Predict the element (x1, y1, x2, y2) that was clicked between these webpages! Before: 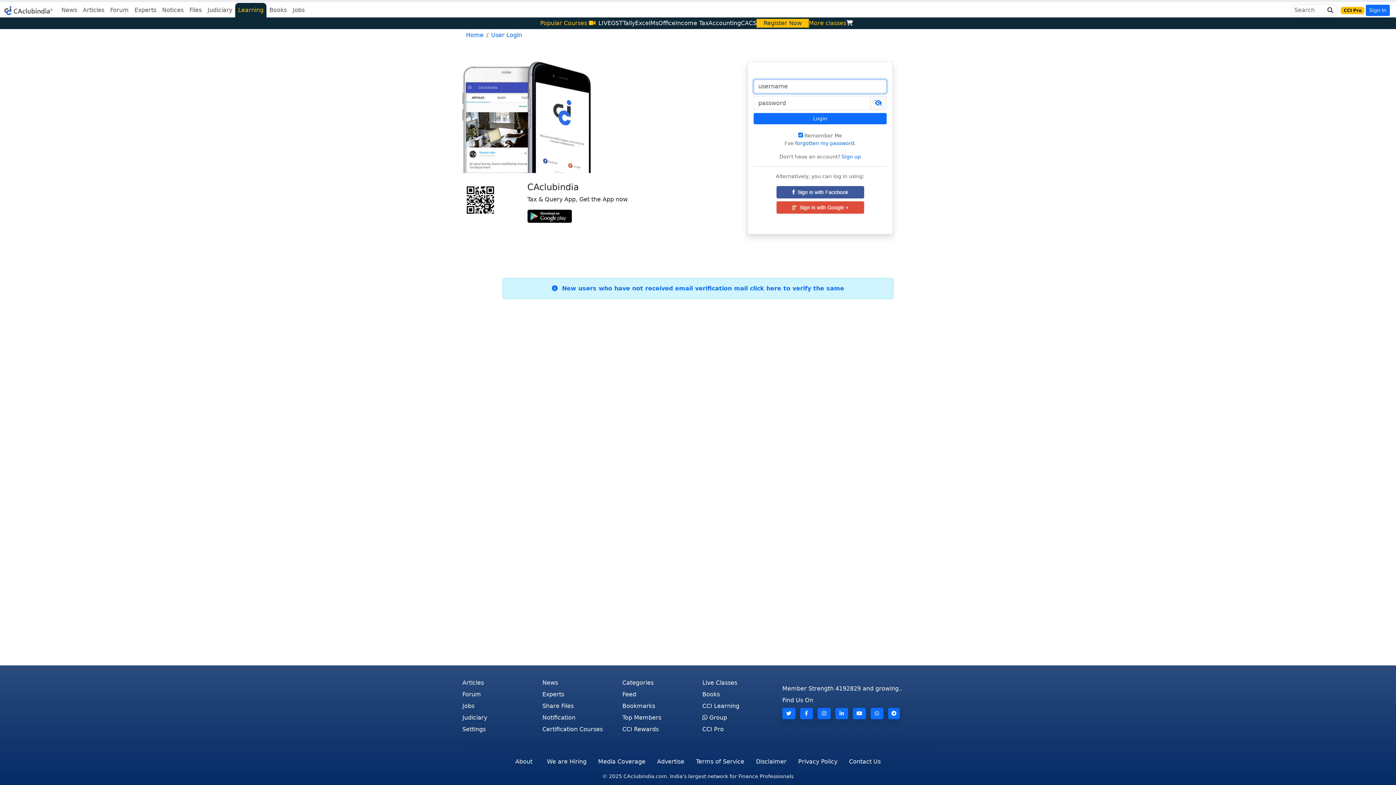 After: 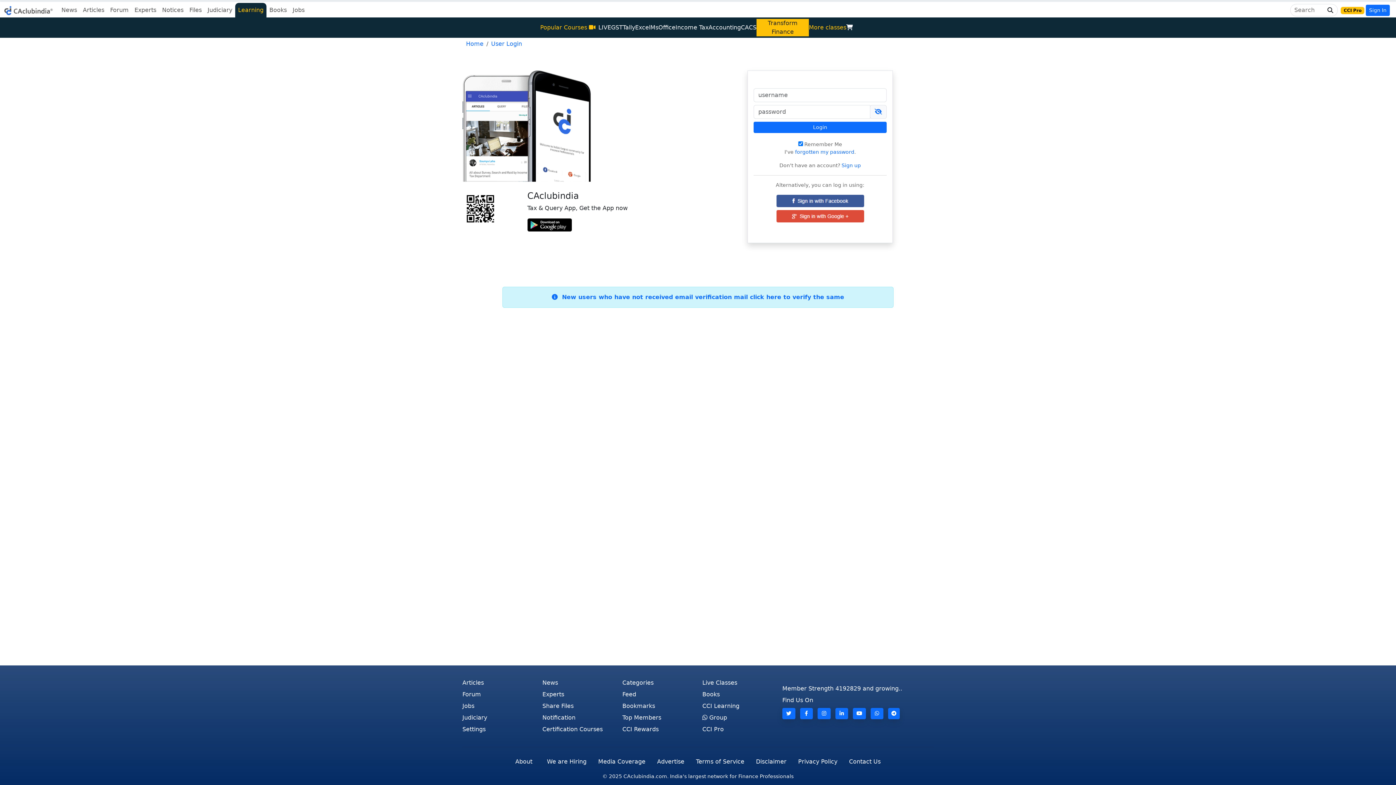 Action: label: Master AI bbox: (769, 19, 796, 26)